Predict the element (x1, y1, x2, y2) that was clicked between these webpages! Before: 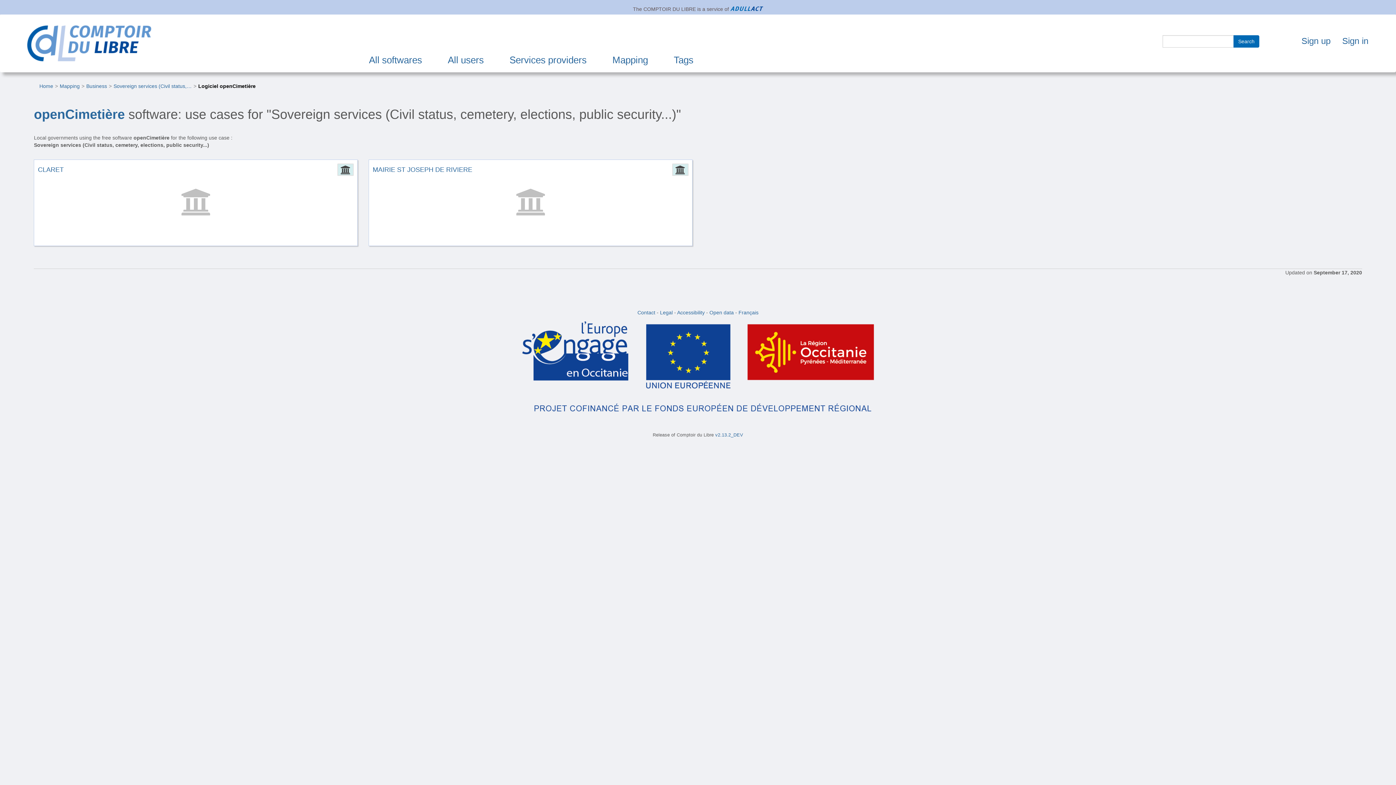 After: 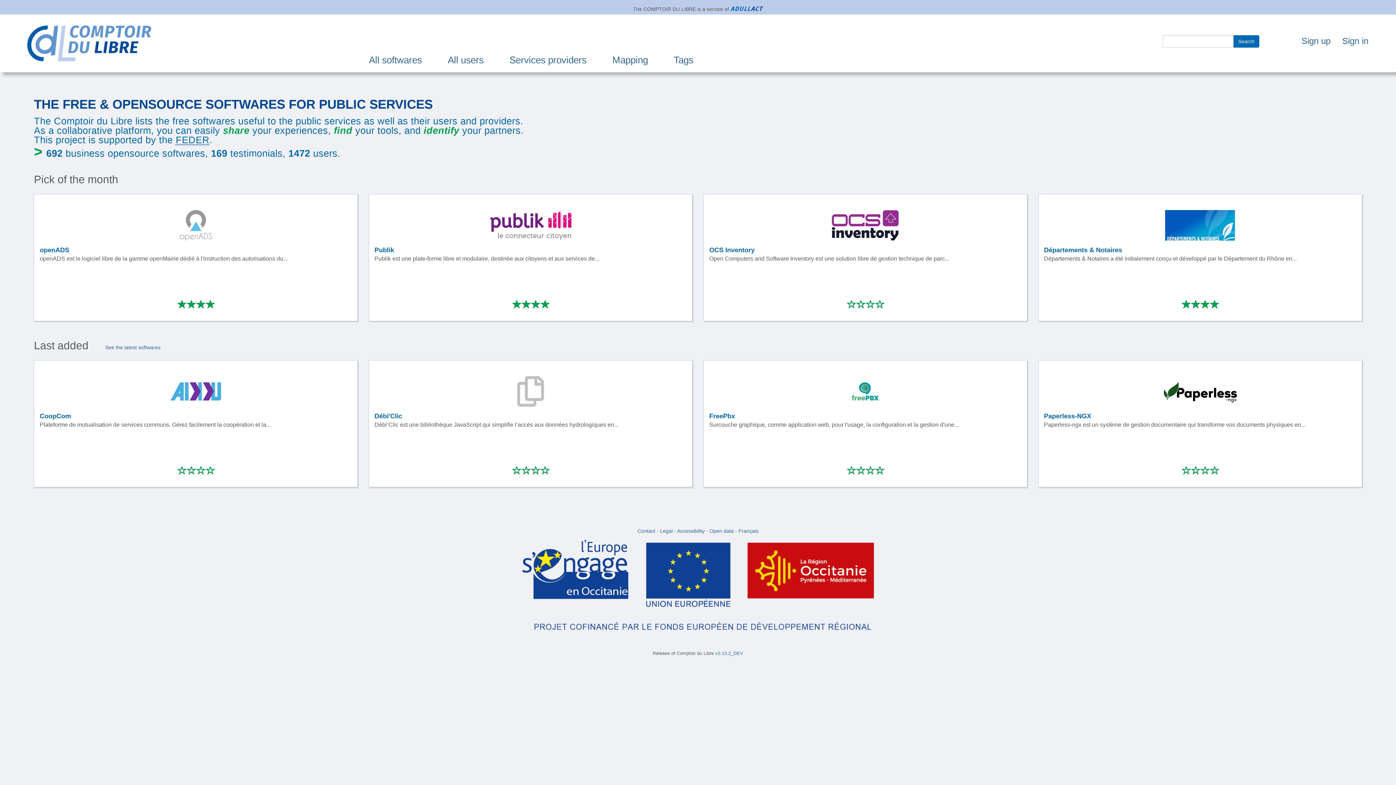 Action: bbox: (27, 39, 151, 46)